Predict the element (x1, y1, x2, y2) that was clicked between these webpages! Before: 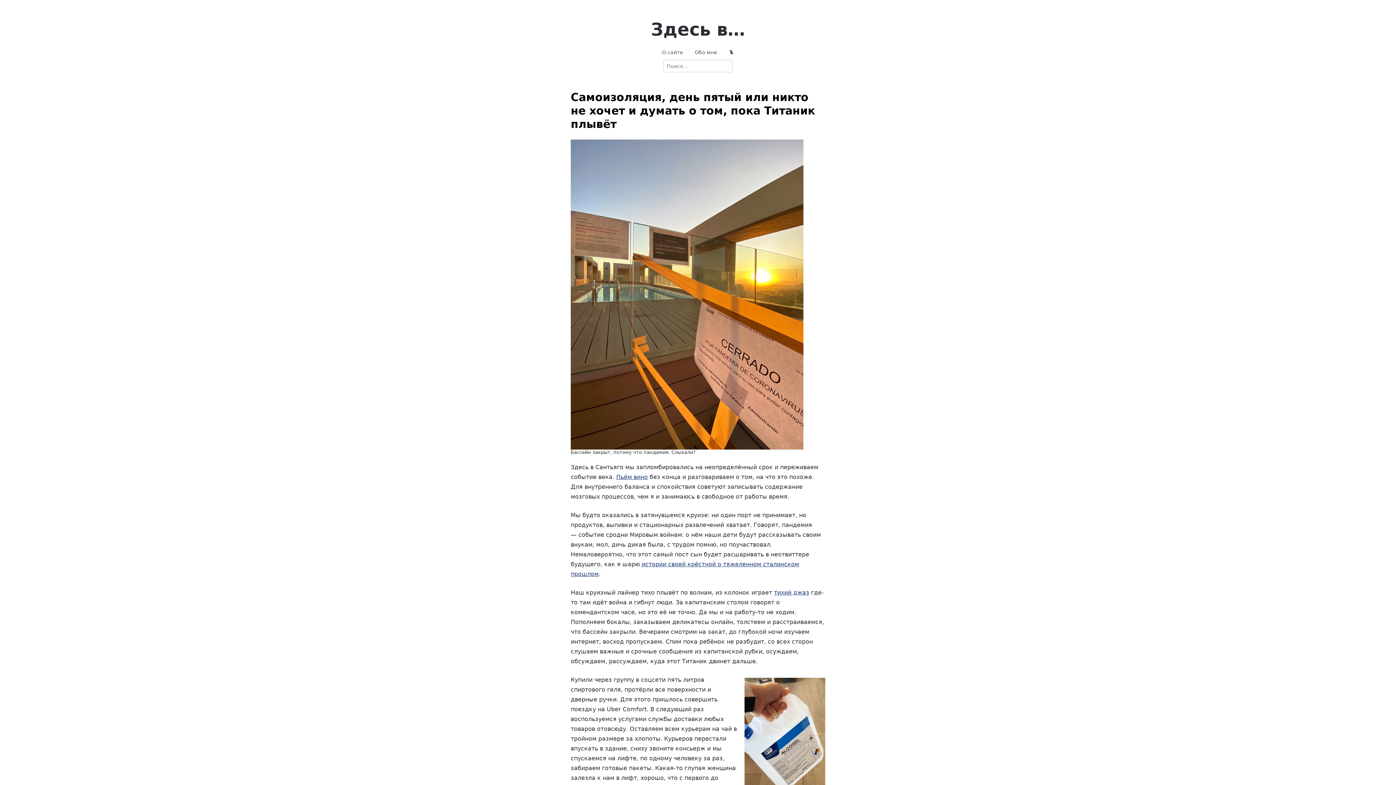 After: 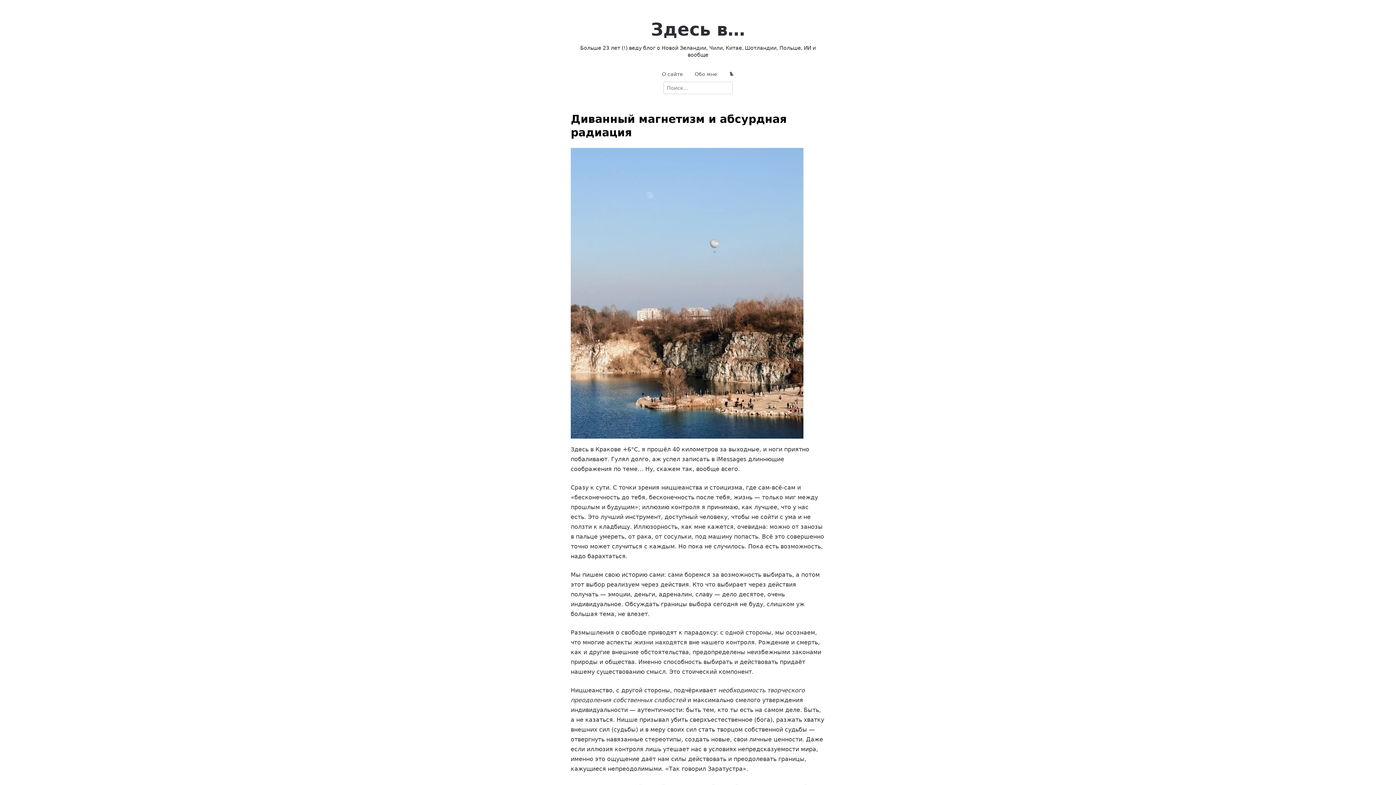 Action: label: Здесь в… bbox: (651, 19, 745, 39)